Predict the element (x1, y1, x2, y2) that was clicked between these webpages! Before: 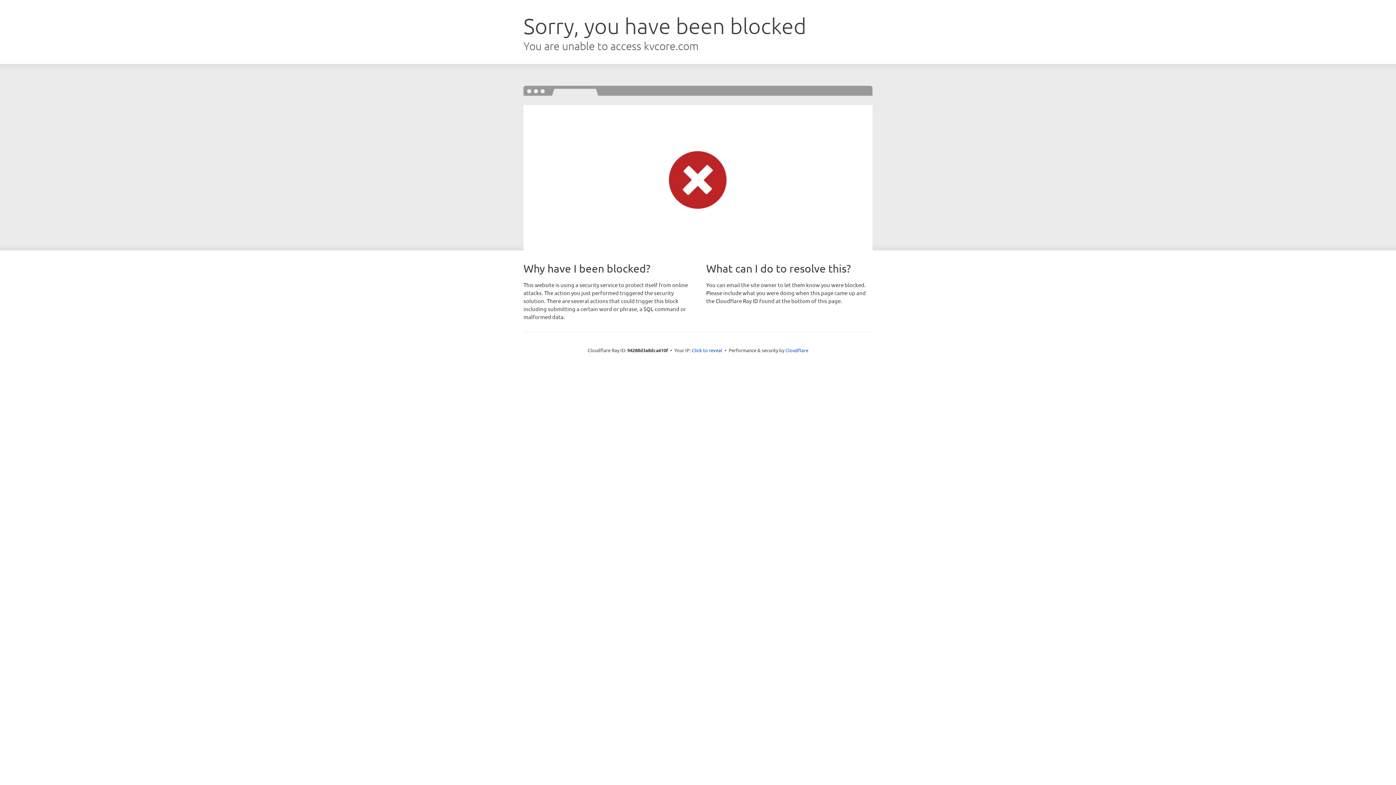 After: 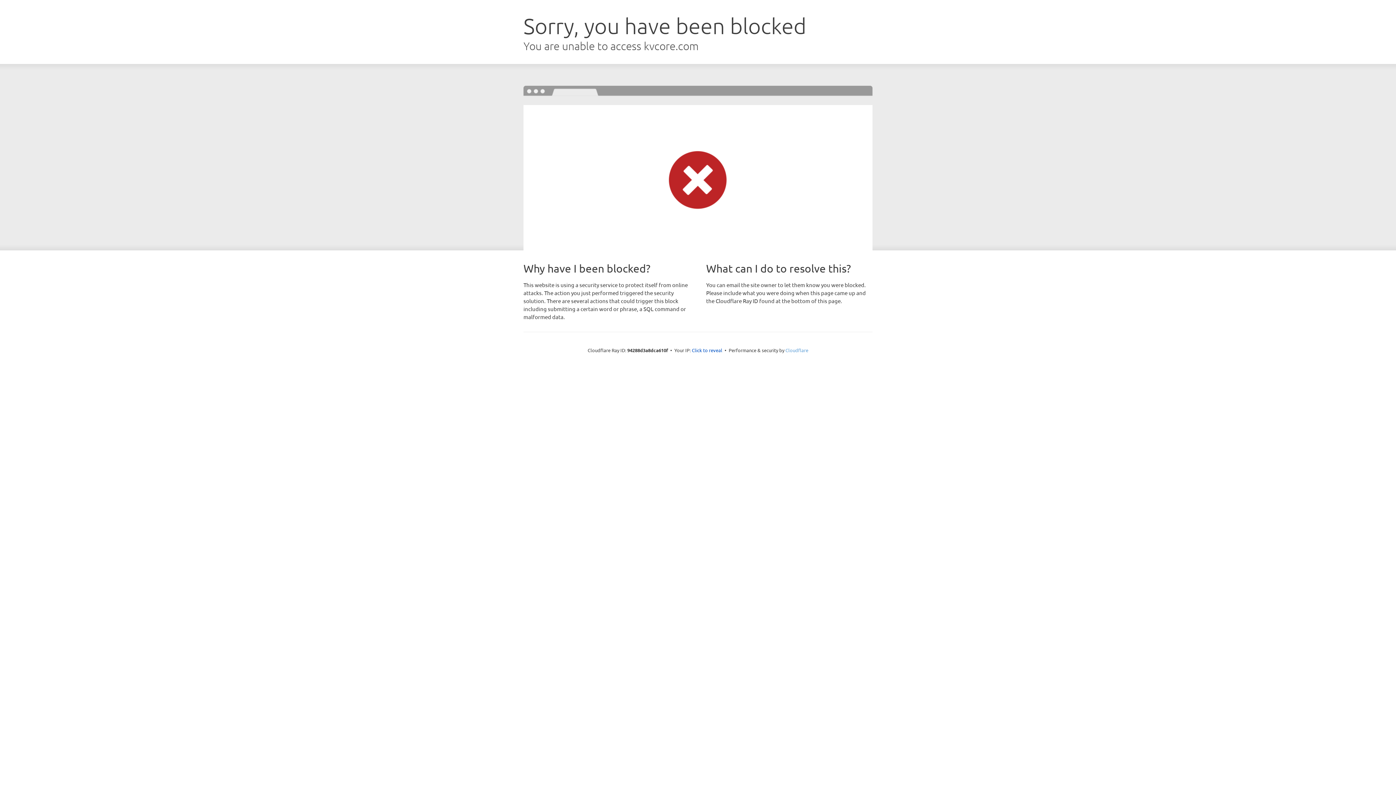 Action: bbox: (785, 347, 808, 353) label: Cloudflare